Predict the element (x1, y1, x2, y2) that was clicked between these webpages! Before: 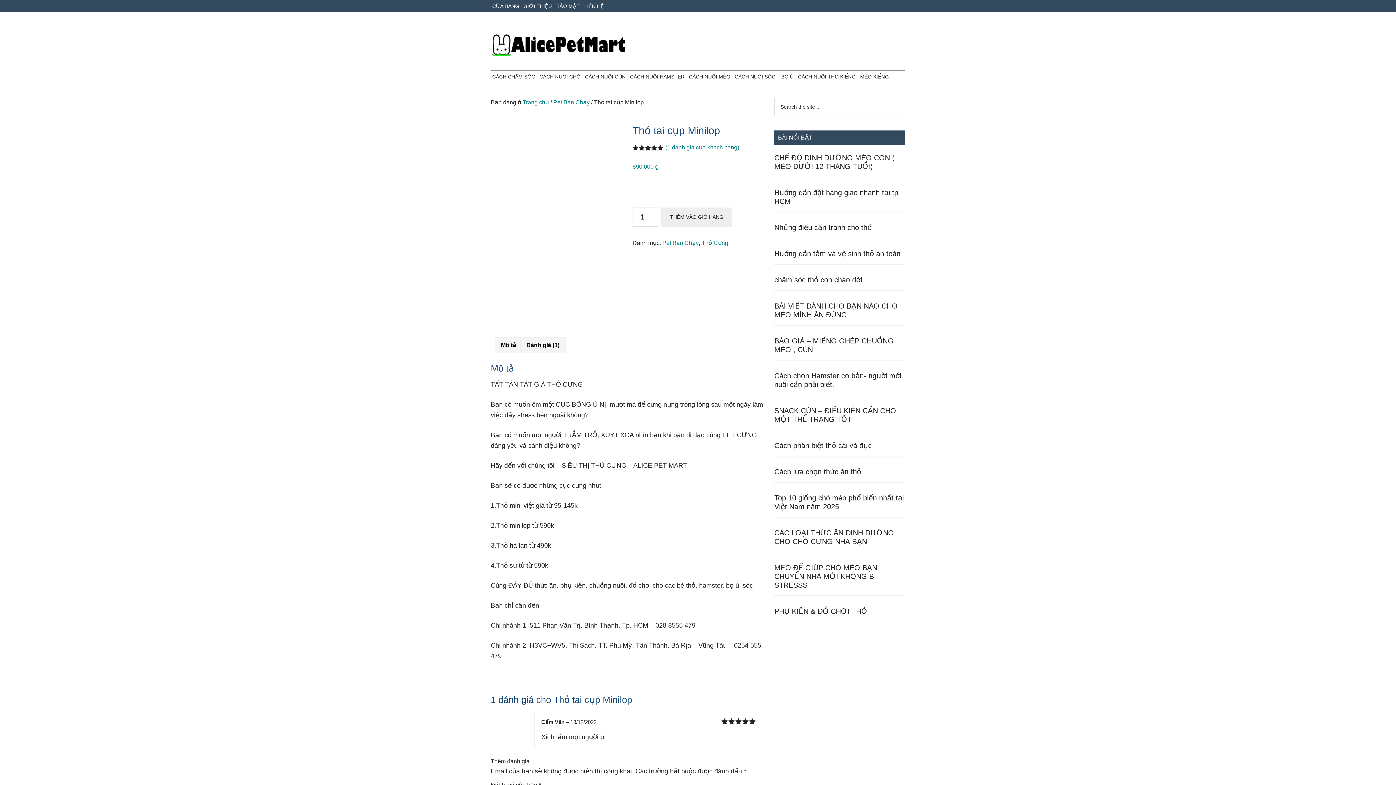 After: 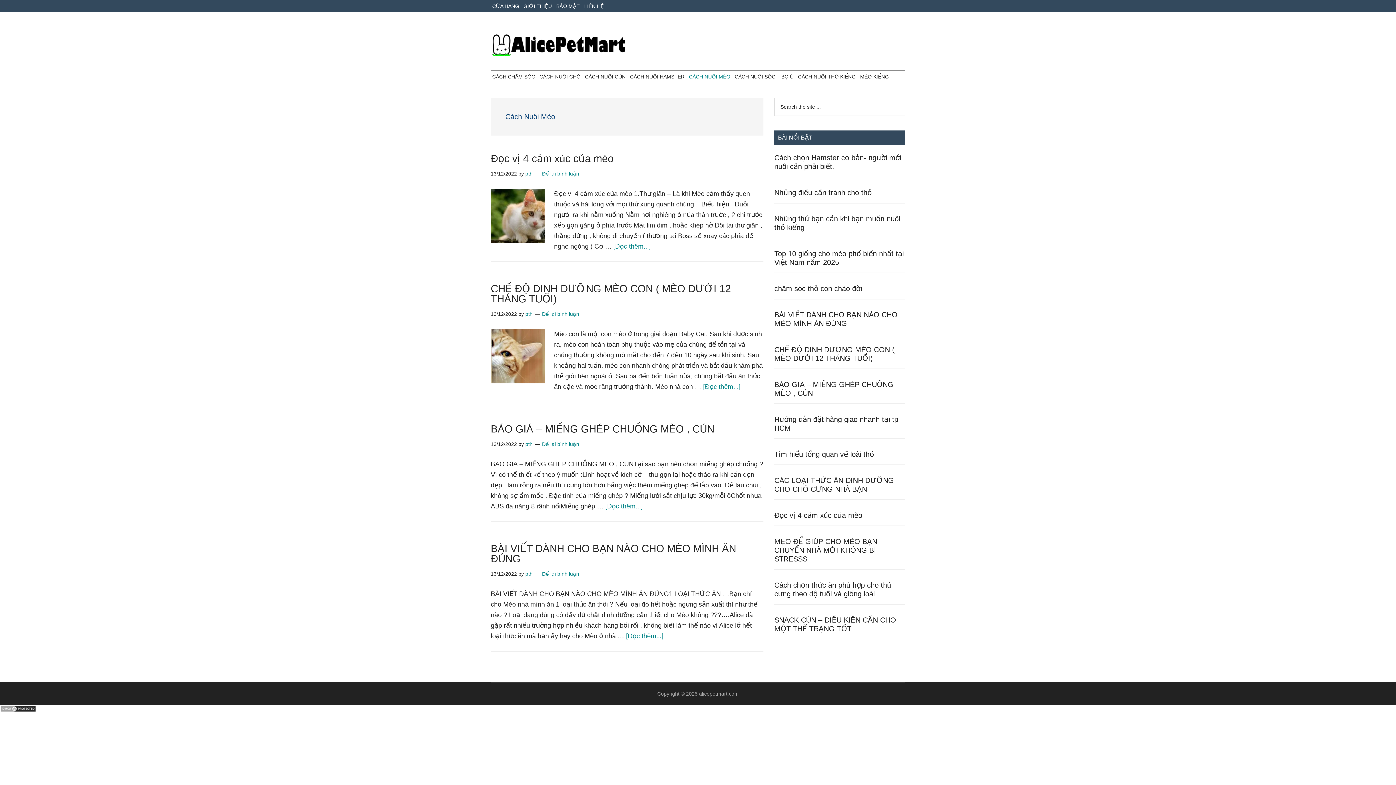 Action: bbox: (687, 70, 732, 82) label: CÁCH NUÔI MÈO